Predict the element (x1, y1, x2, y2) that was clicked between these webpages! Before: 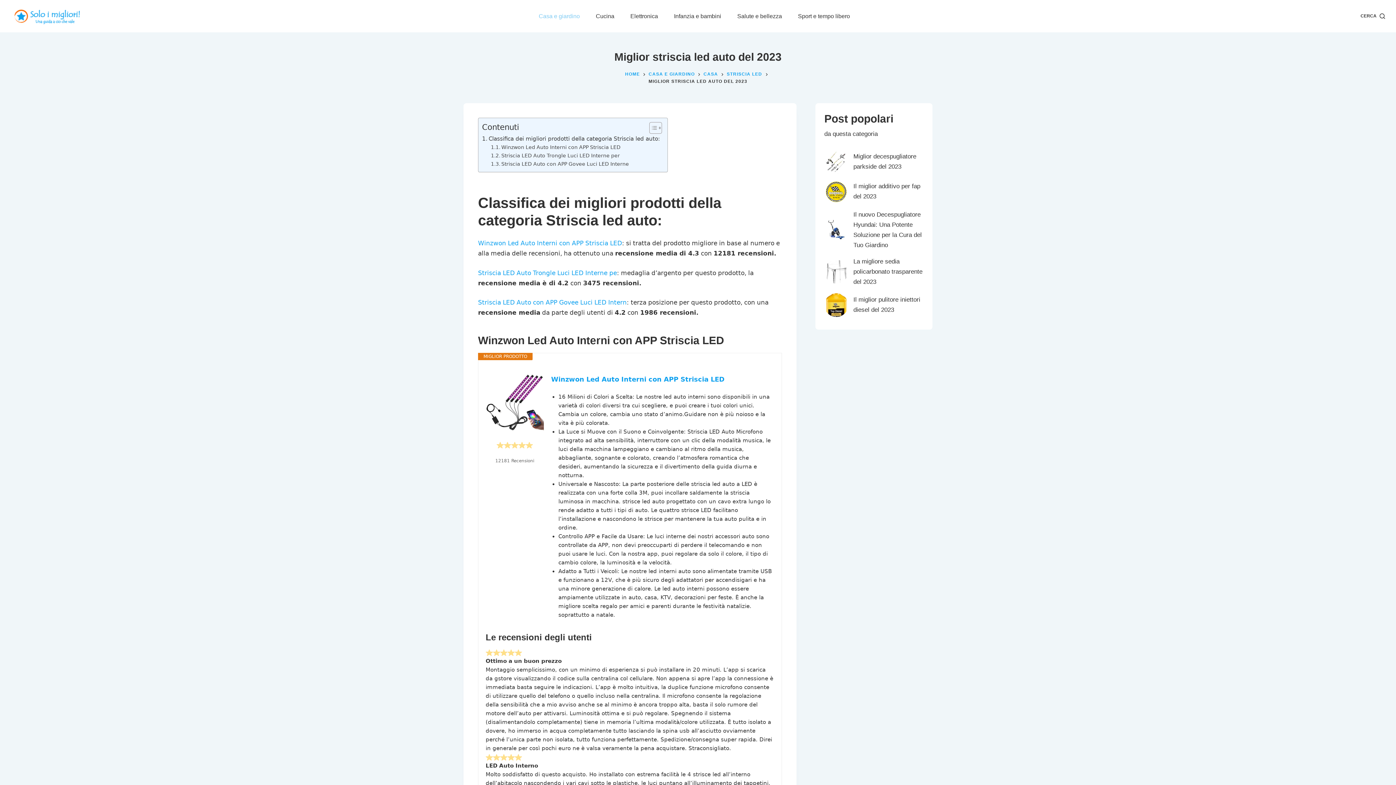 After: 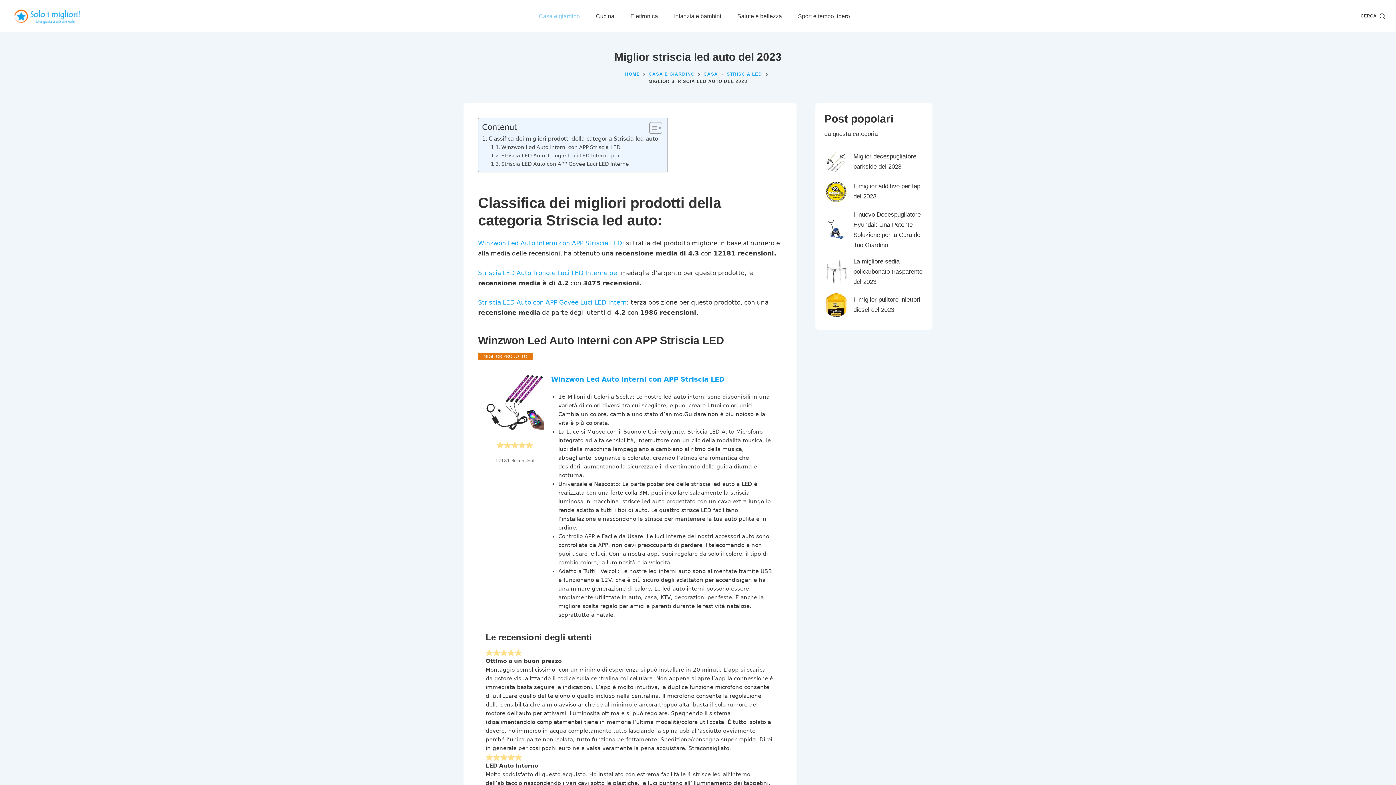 Action: bbox: (485, 374, 544, 432)